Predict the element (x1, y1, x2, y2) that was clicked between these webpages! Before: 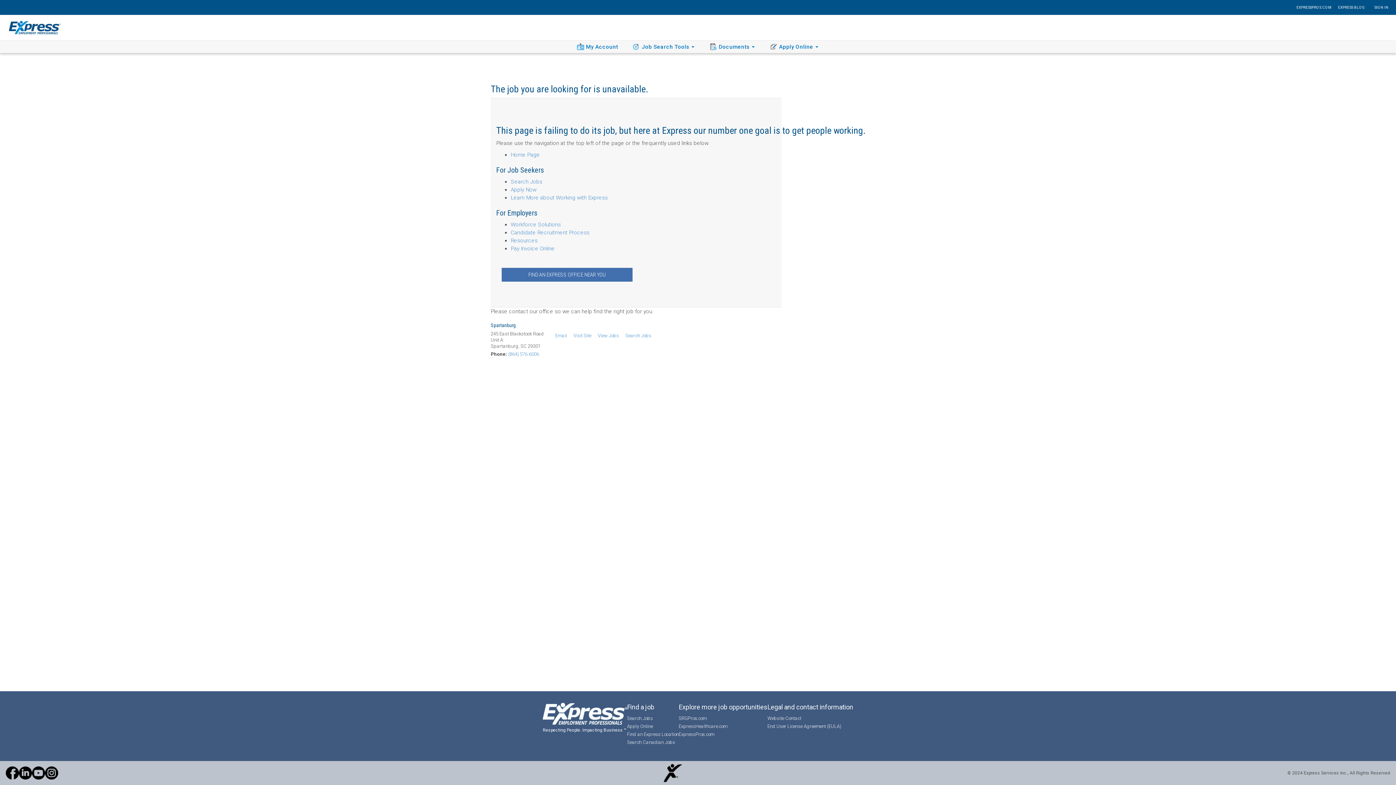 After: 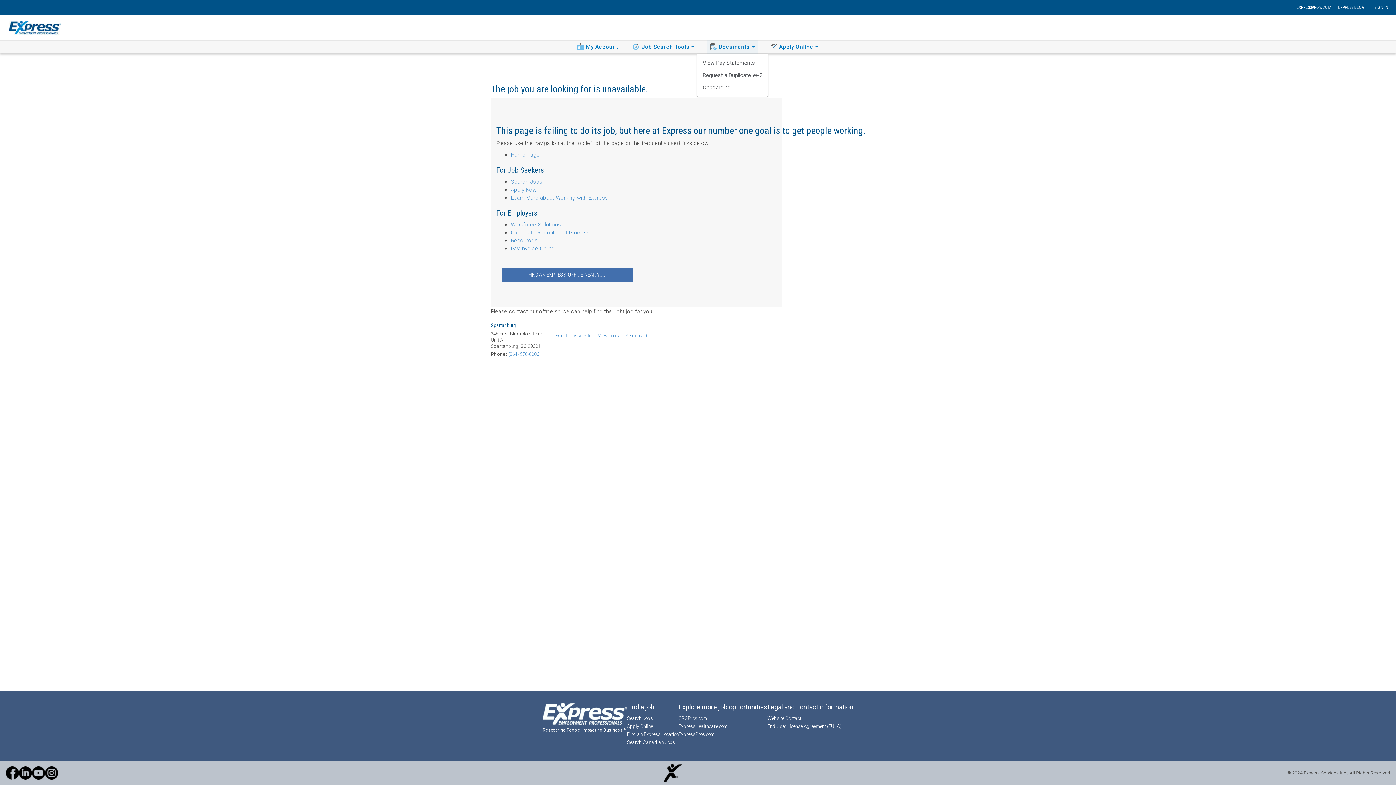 Action: bbox: (706, 40, 758, 53) label: Documents